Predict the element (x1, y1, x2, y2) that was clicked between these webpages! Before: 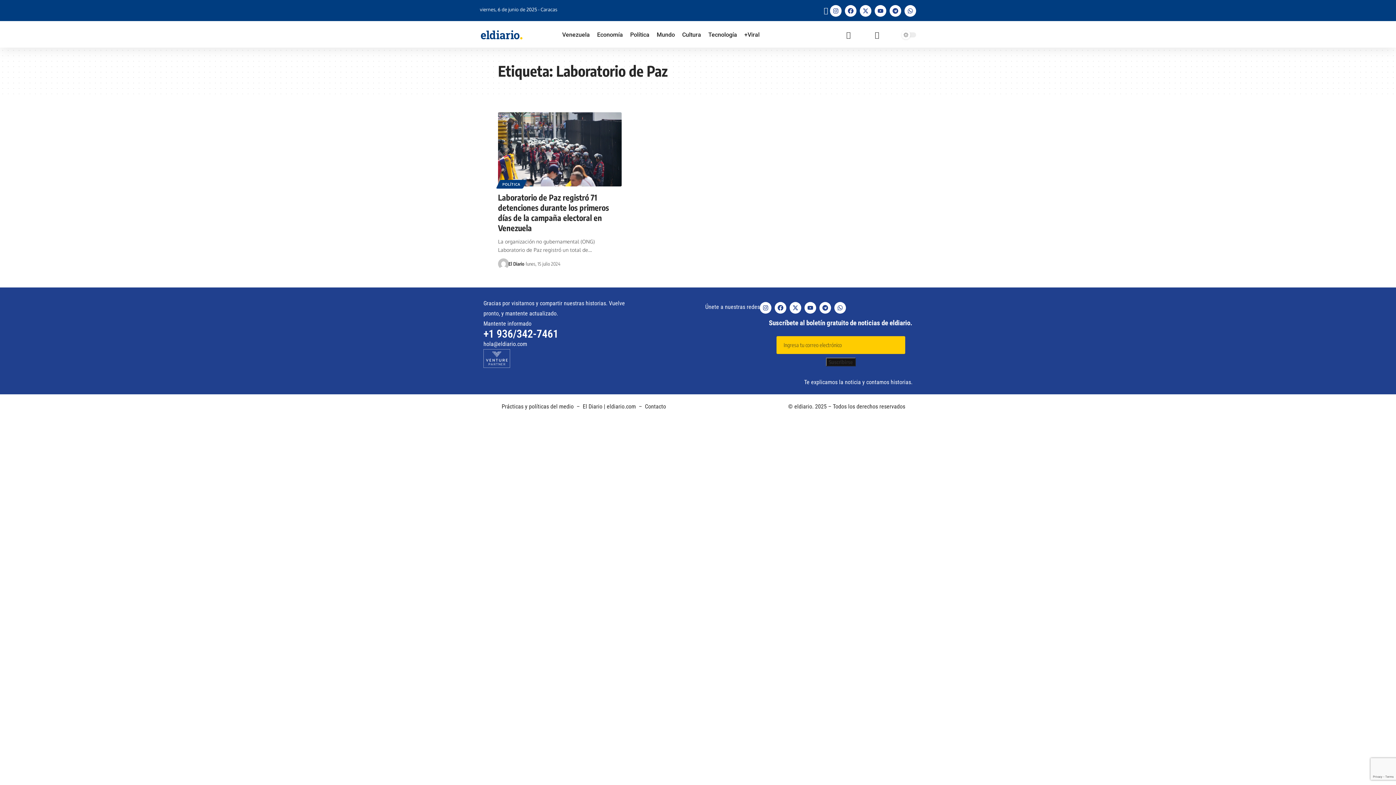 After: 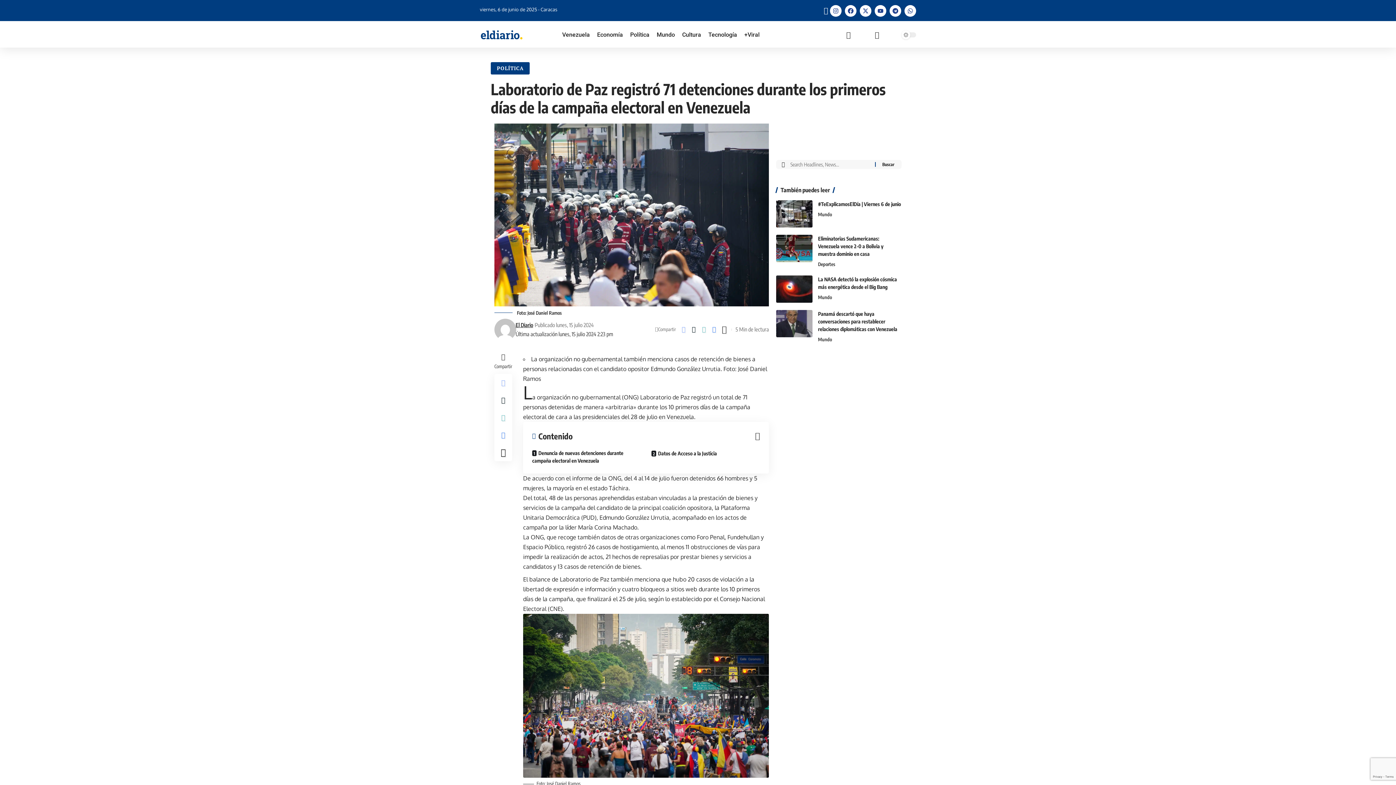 Action: bbox: (498, 192, 609, 233) label: Laboratorio de Paz registró 71 detenciones durante los primeros días de la campaña electoral en Venezuela